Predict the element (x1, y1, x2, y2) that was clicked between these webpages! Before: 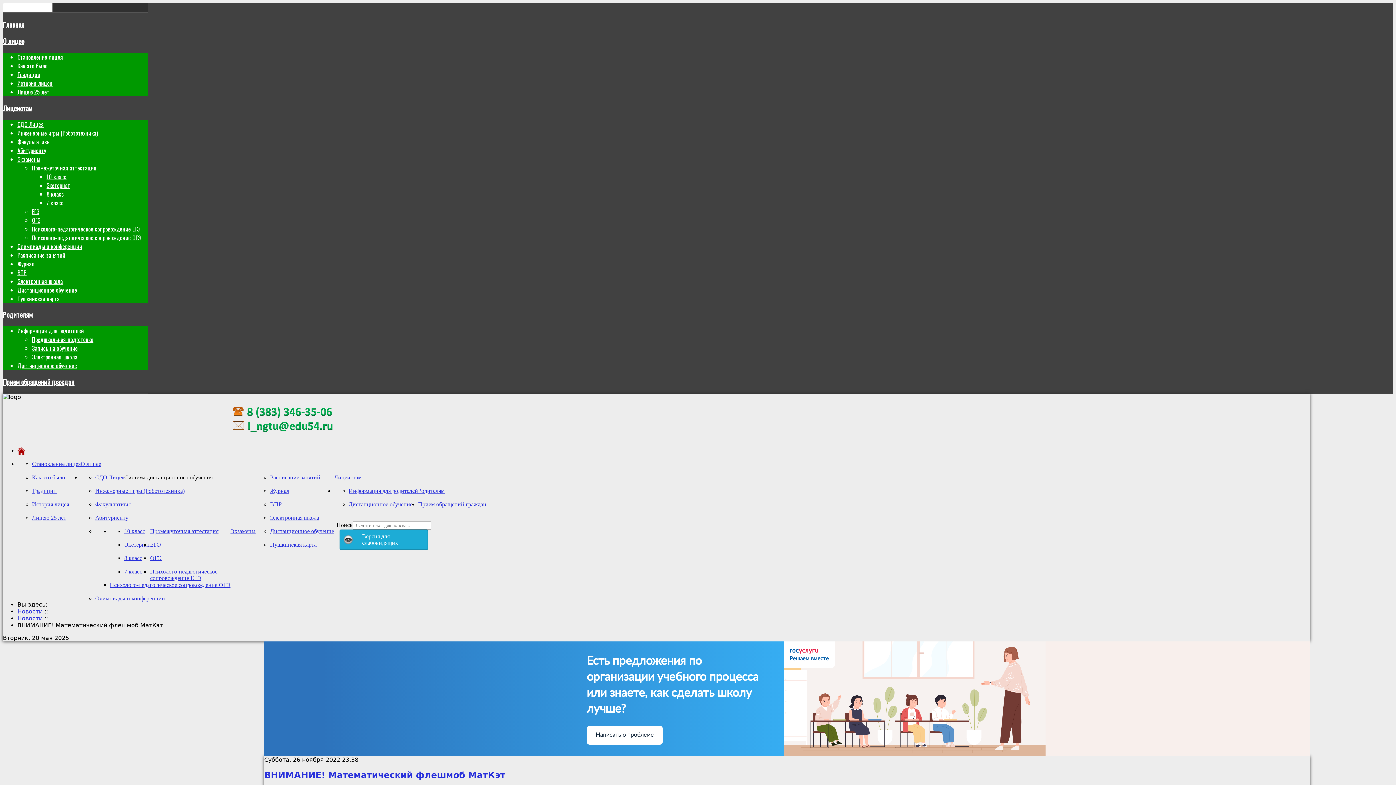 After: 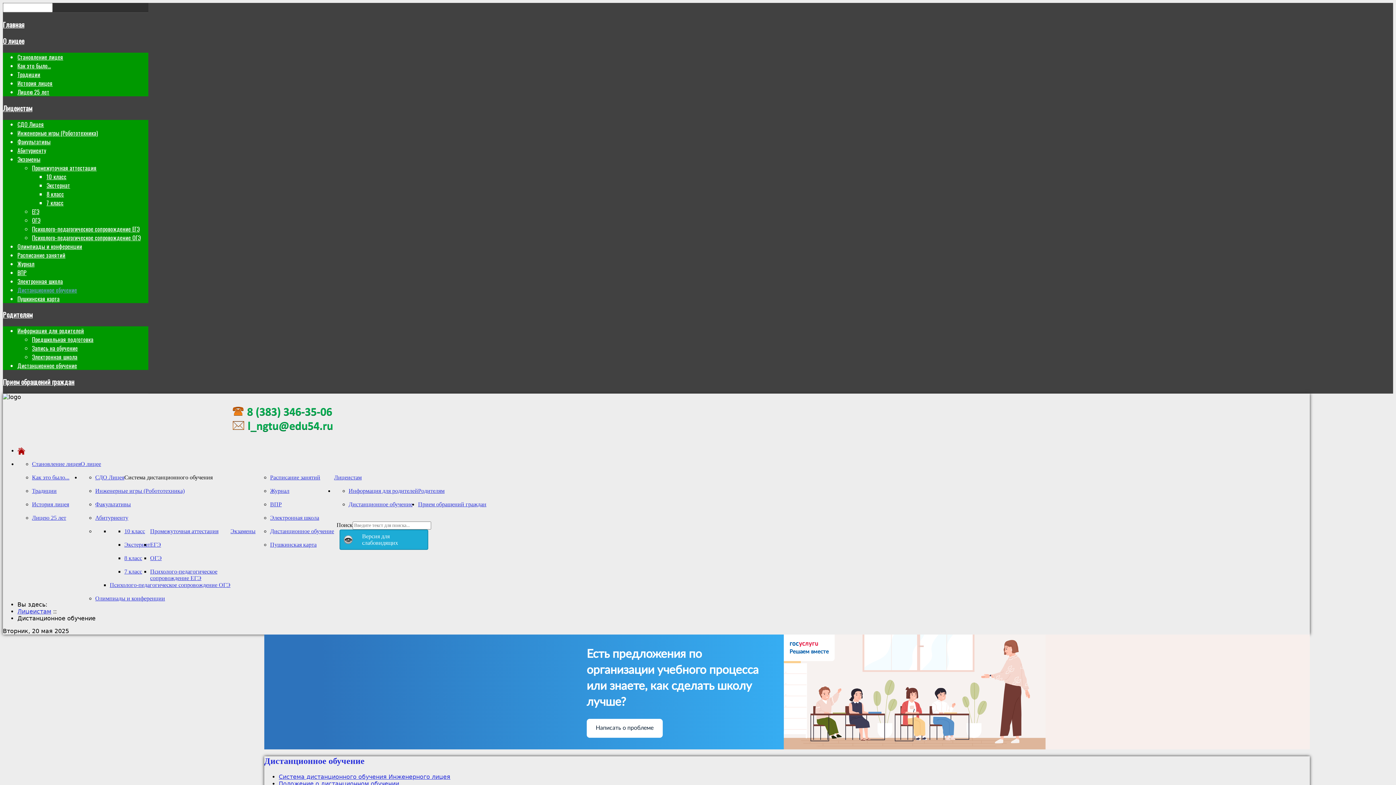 Action: bbox: (270, 528, 334, 534) label: Дистанционное обучение